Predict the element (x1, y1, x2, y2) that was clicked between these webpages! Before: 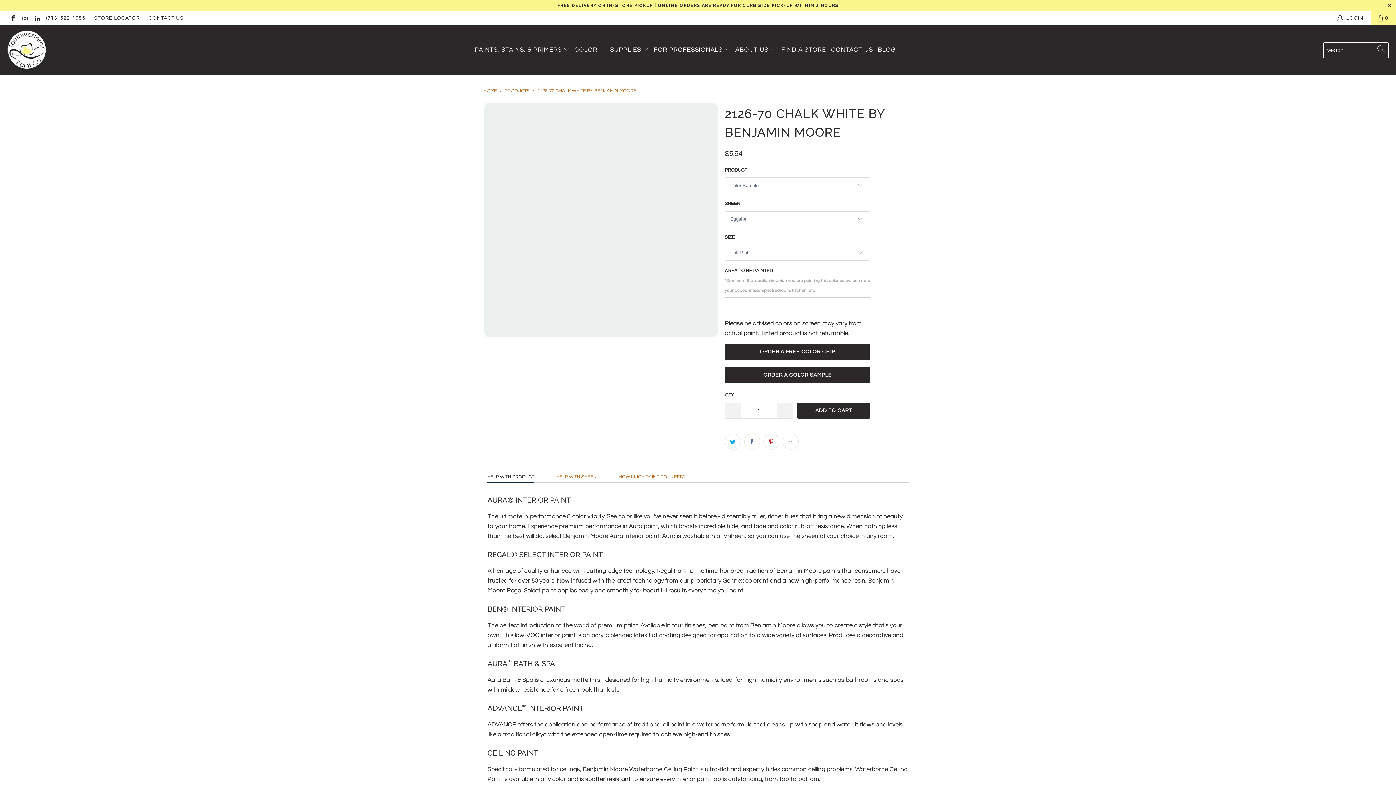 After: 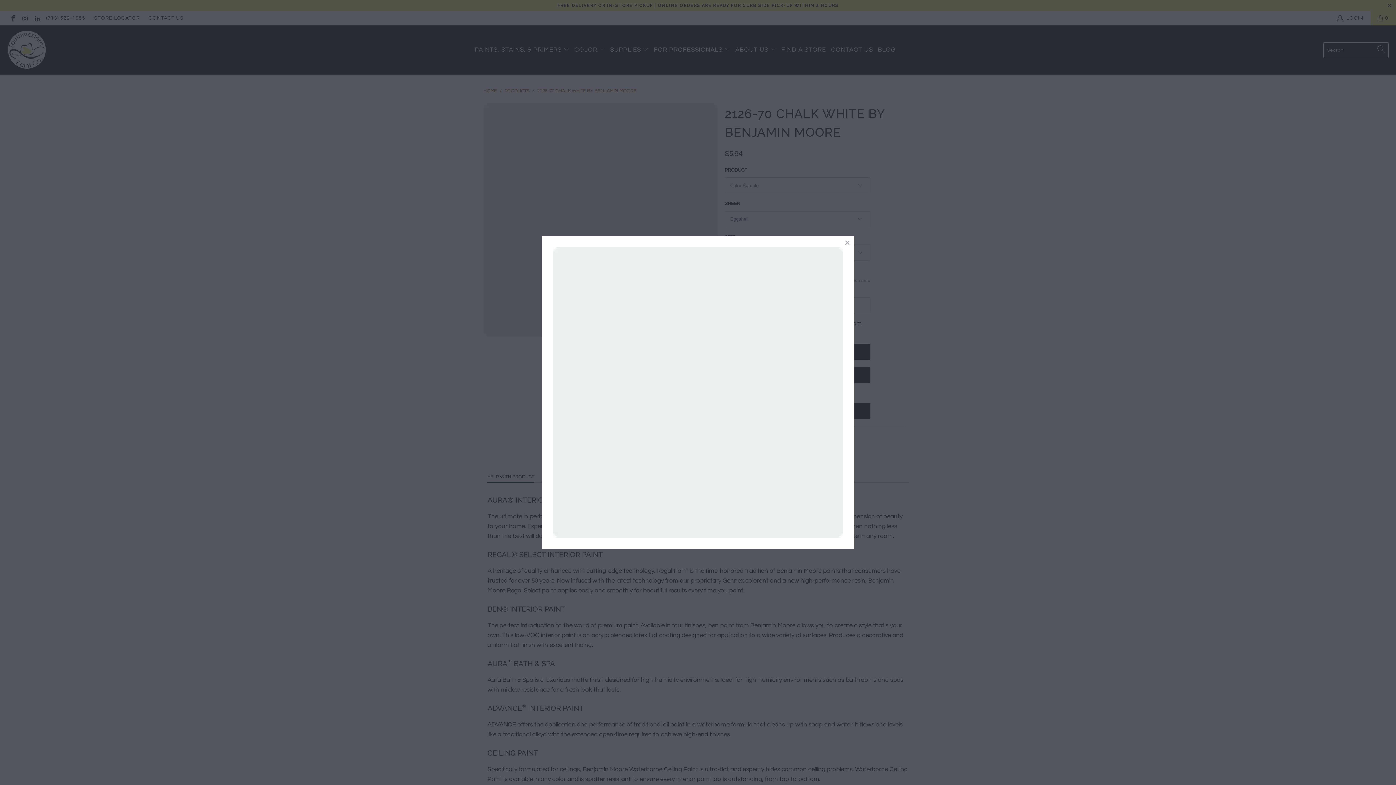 Action: bbox: (483, 103, 717, 337)